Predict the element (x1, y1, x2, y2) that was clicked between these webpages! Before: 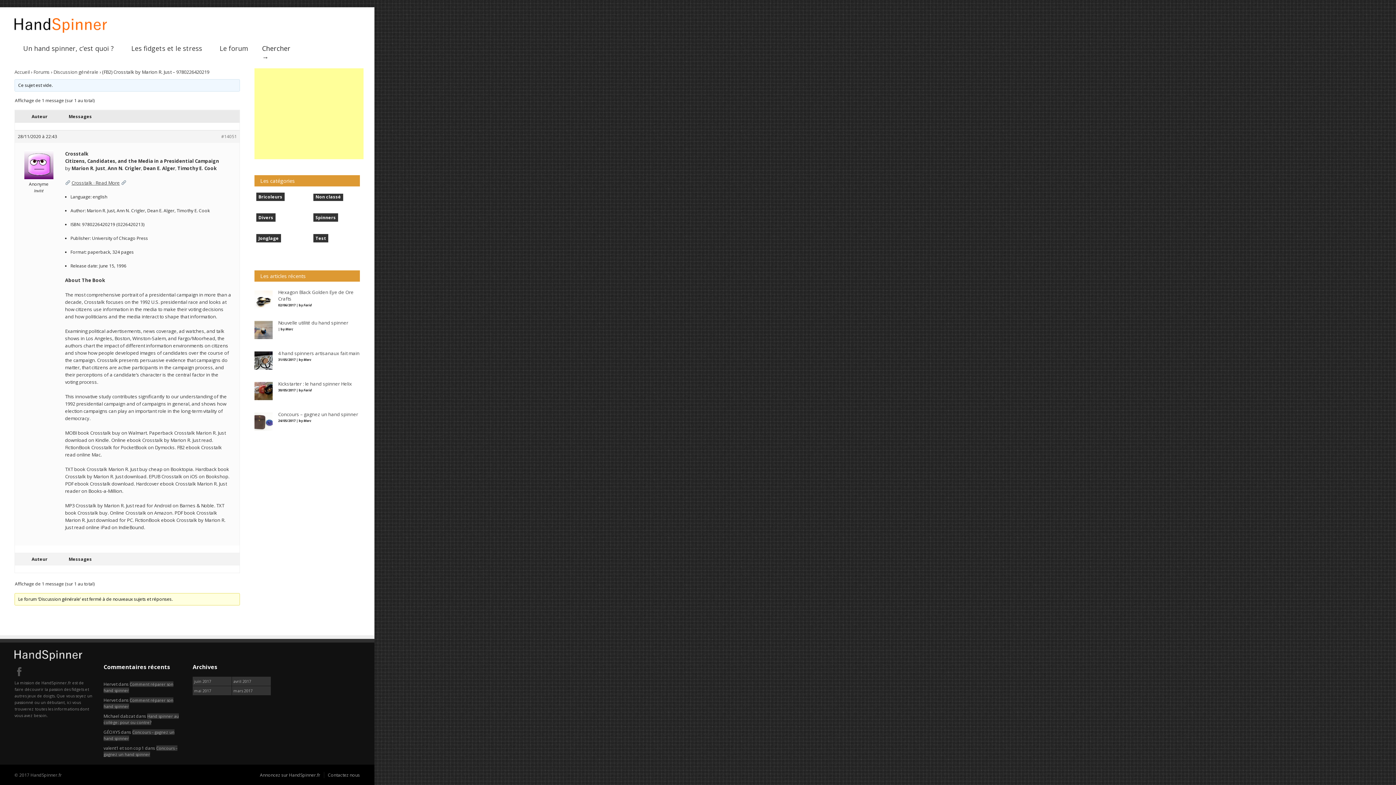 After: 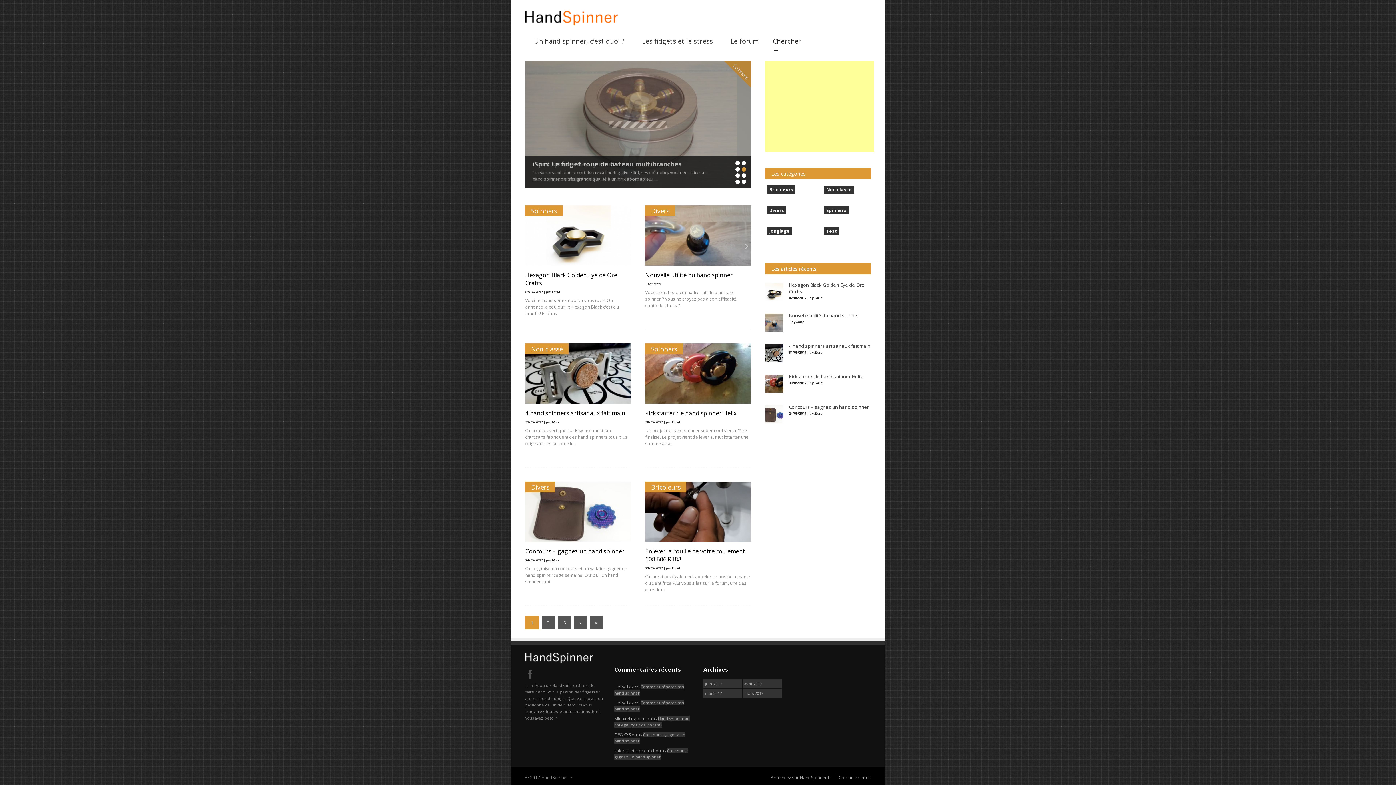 Action: label: Accueil bbox: (14, 68, 29, 75)